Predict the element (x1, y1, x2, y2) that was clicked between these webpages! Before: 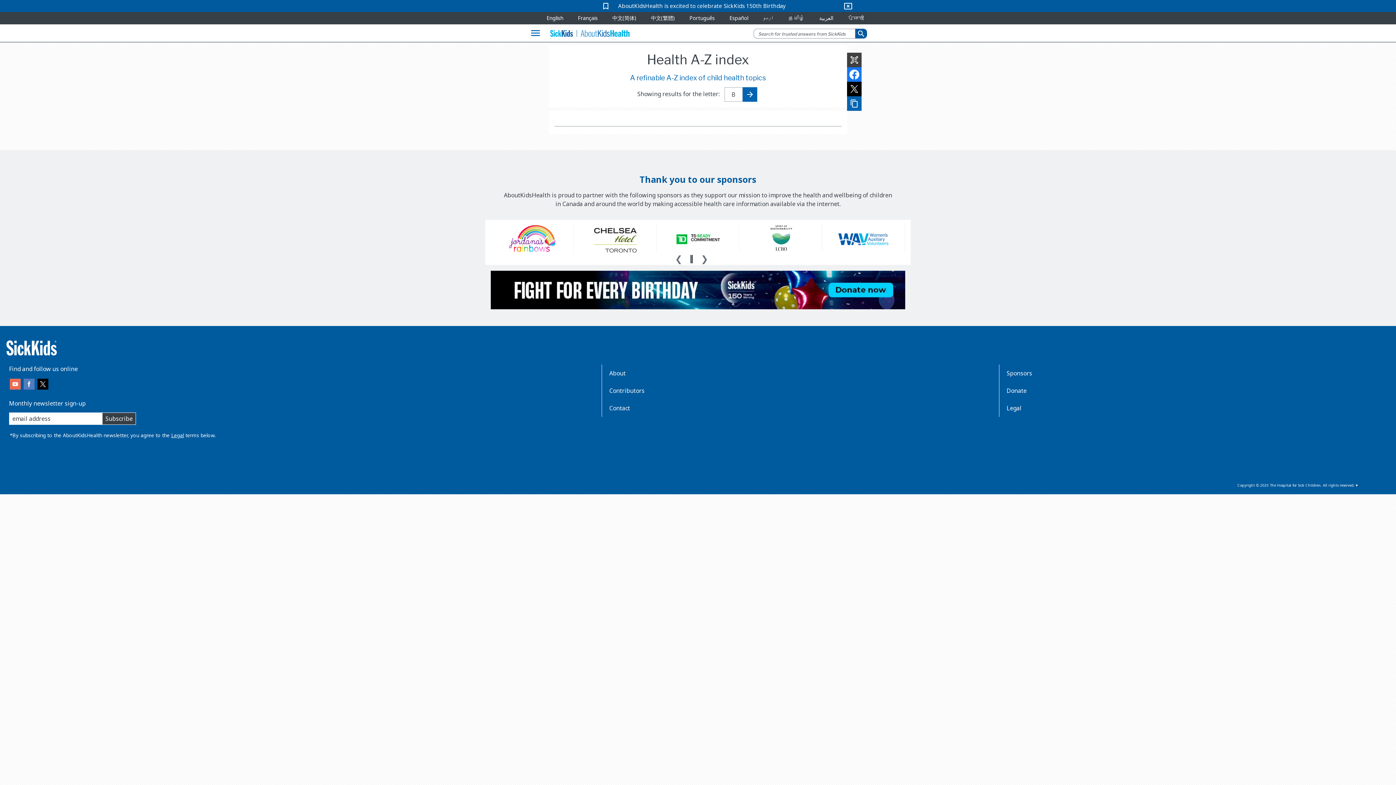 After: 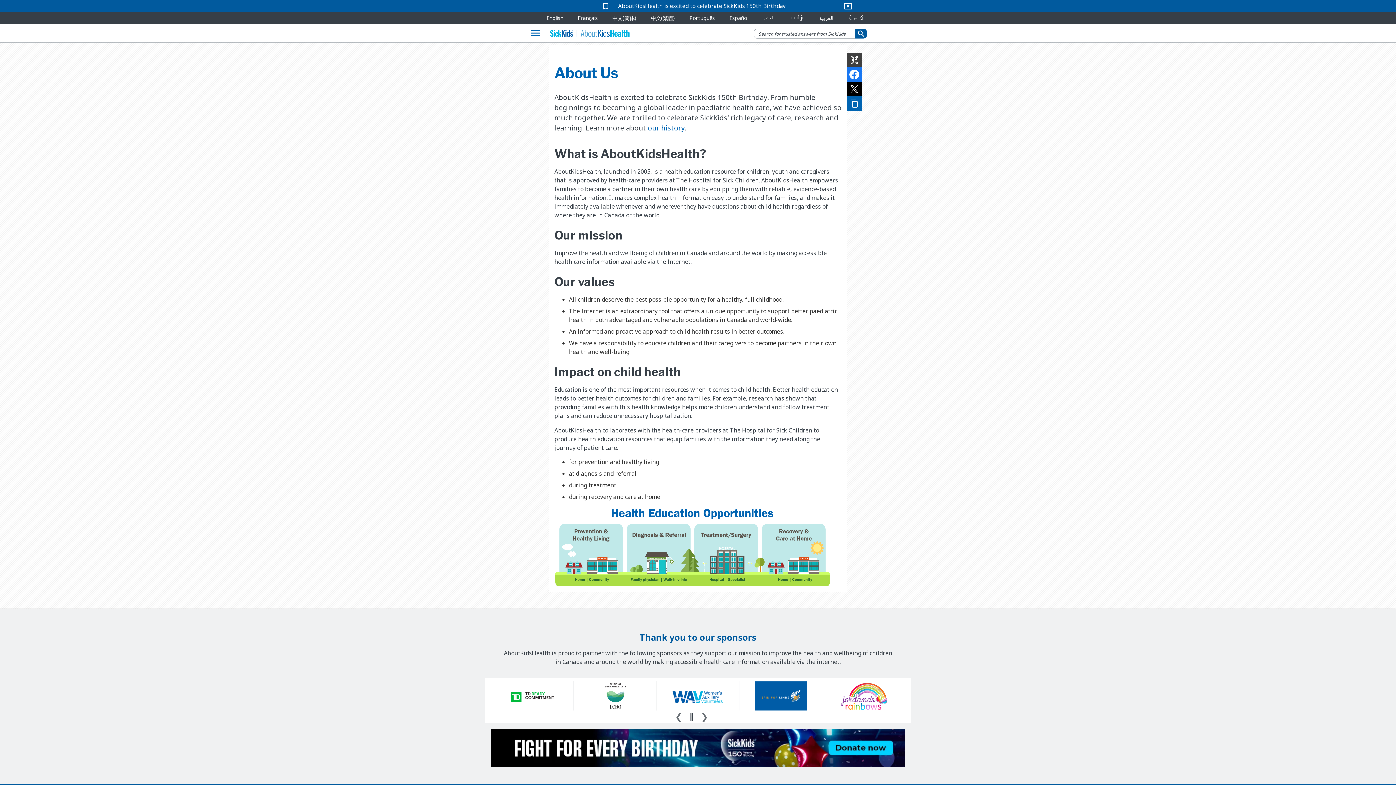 Action: bbox: (609, 369, 625, 377) label: About